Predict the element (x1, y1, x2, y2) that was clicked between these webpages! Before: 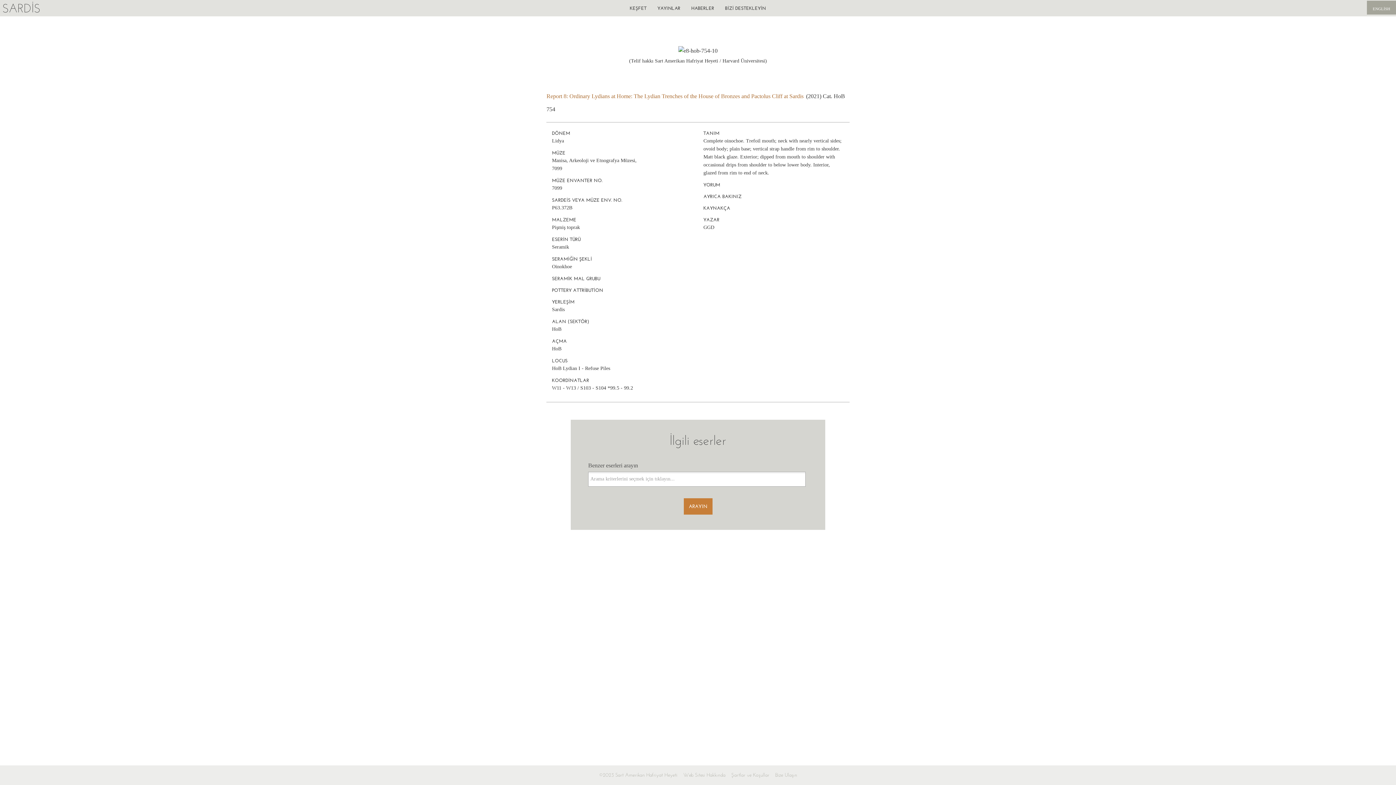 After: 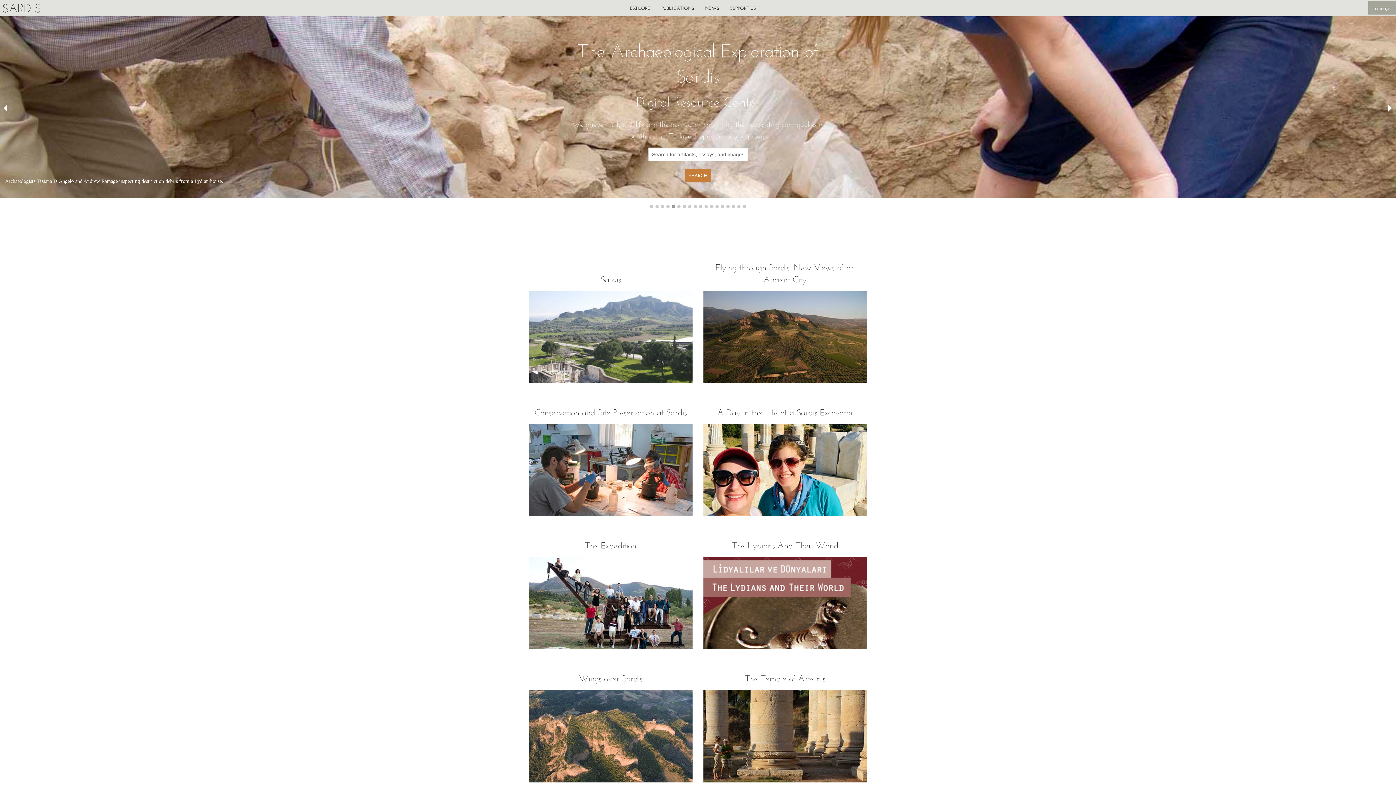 Action: bbox: (1367, 0, 1396, 14) label: ENGLİSH